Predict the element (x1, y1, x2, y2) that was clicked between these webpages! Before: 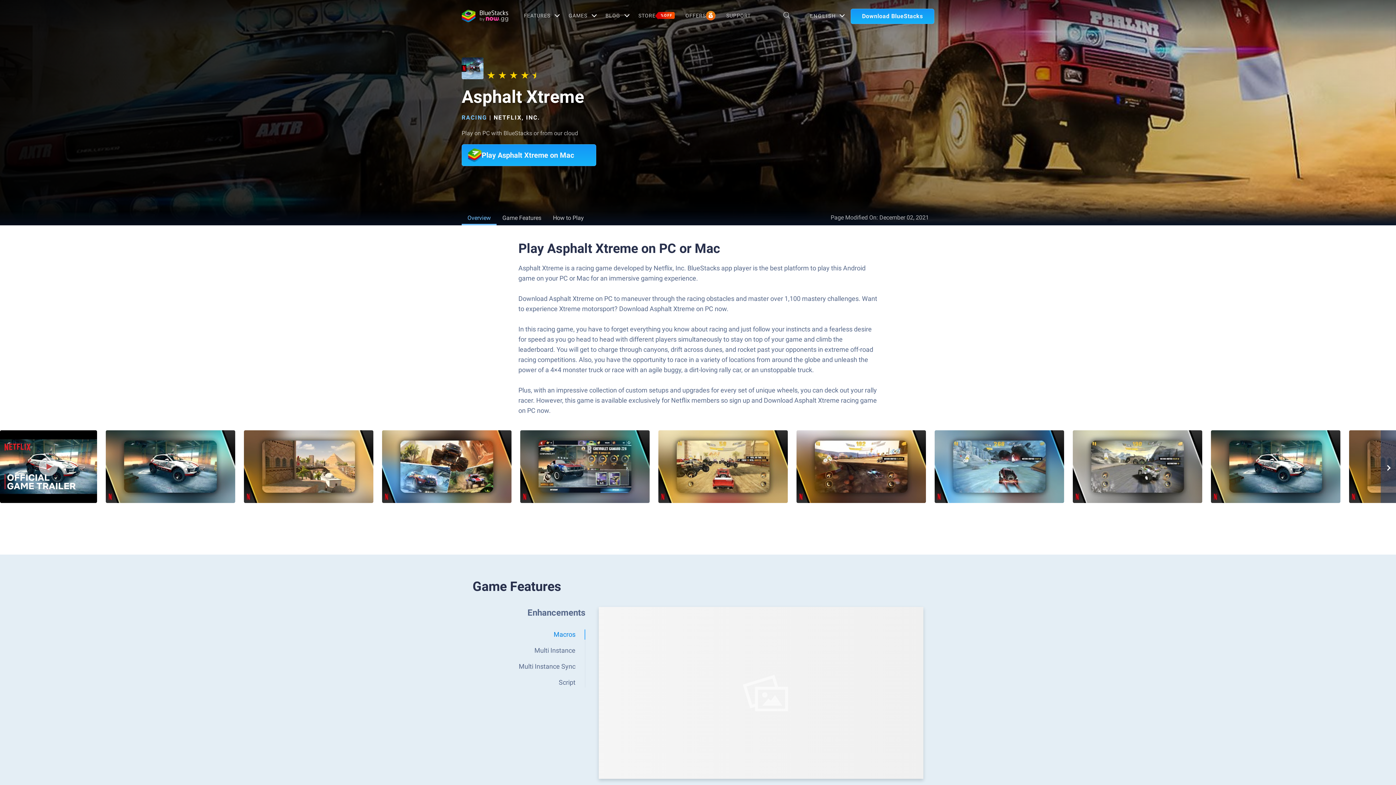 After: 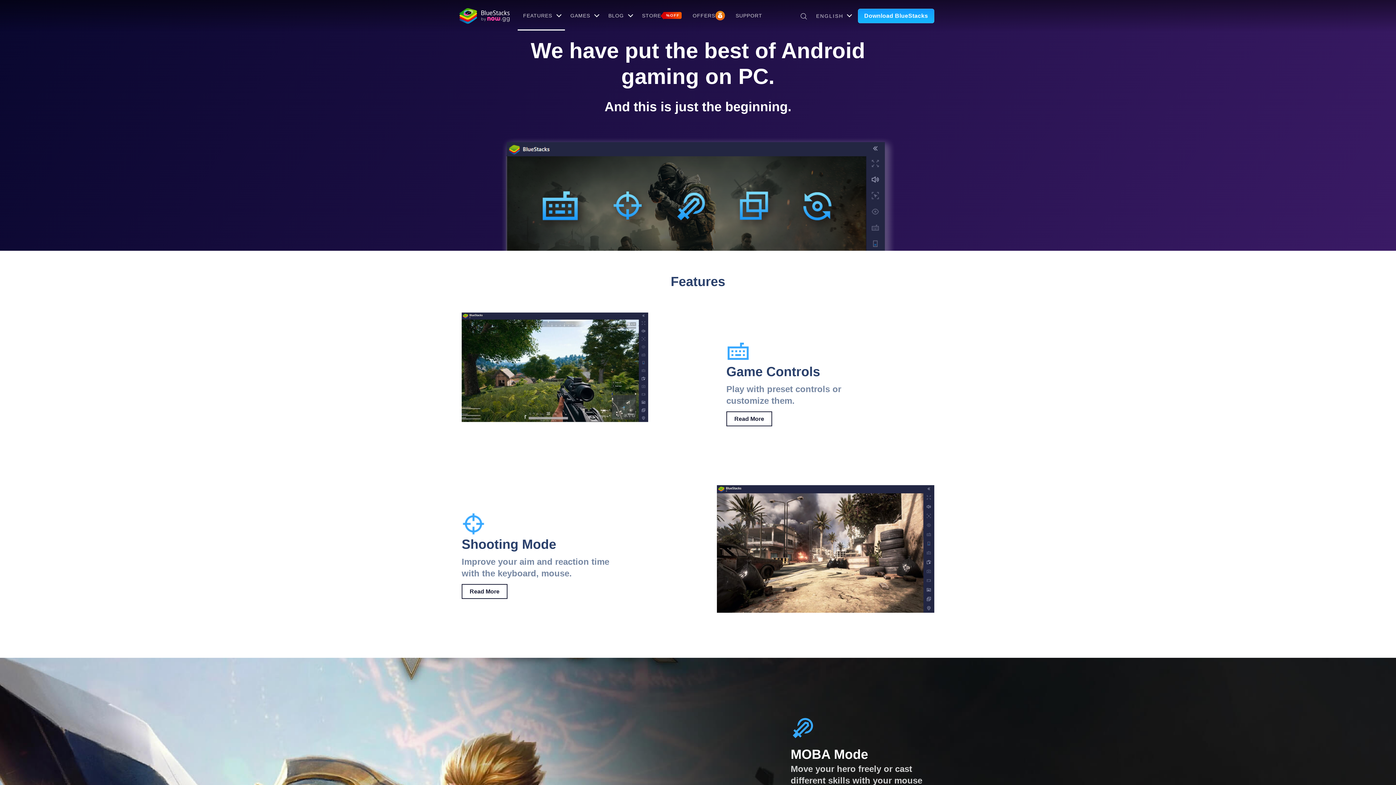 Action: label: FEATURES bbox: (524, 0, 557, 30)